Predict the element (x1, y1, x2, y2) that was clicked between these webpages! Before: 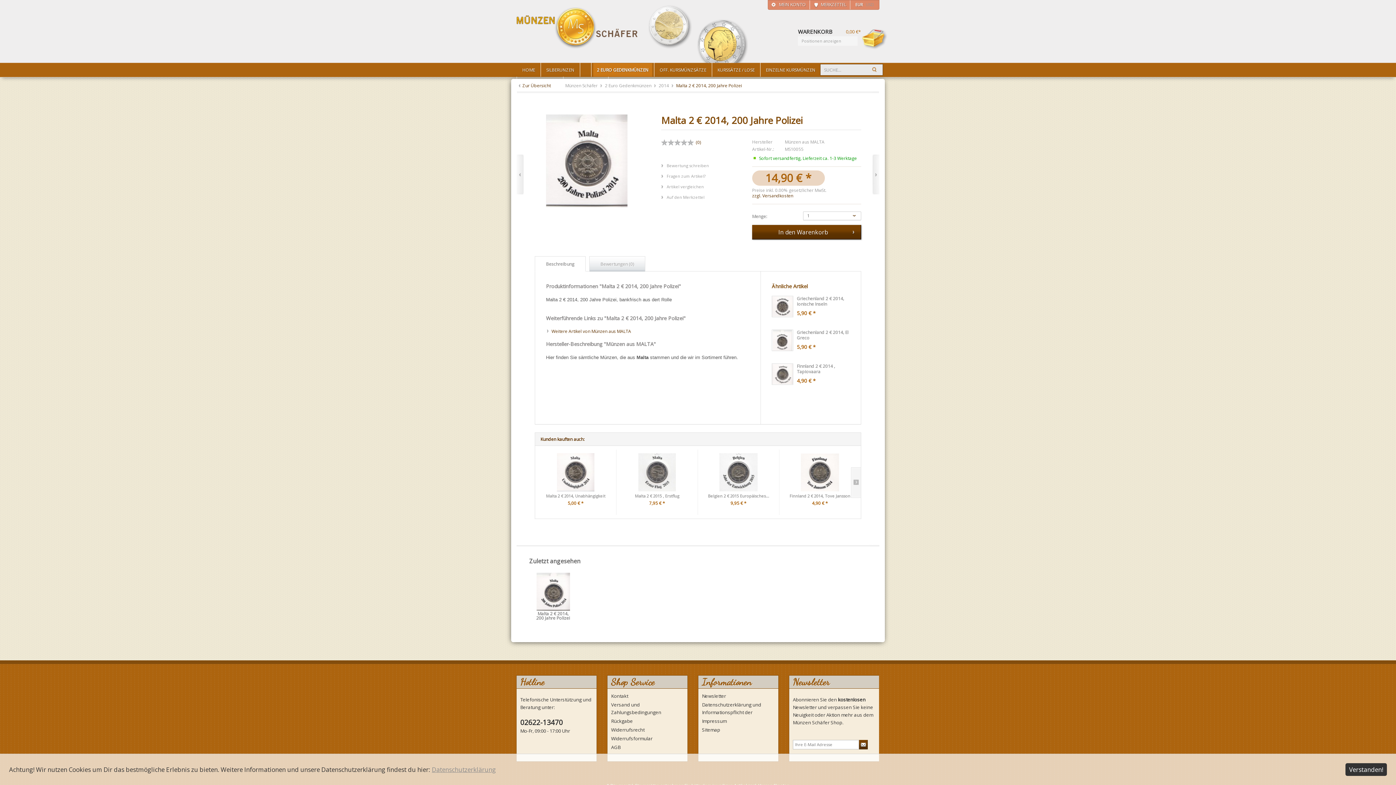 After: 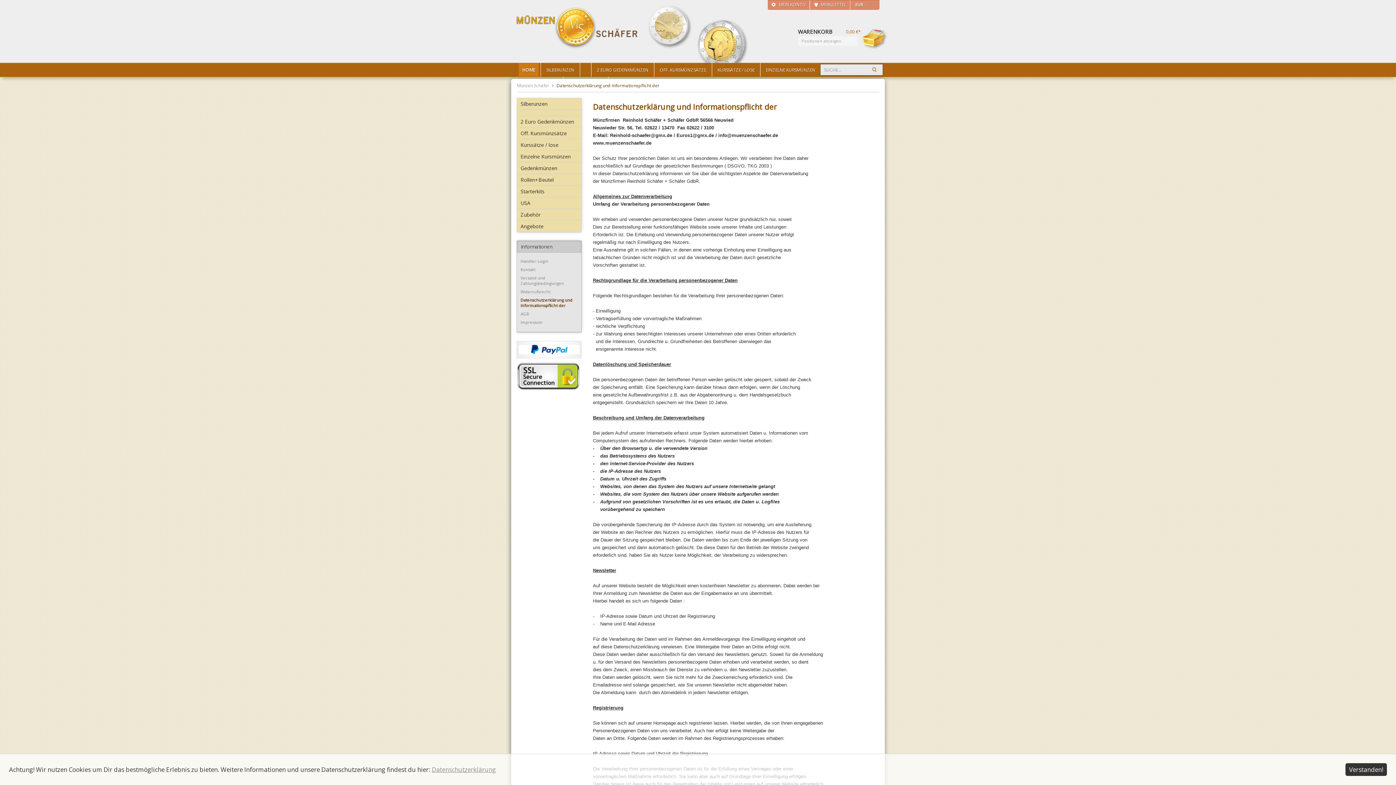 Action: label: Datenschutzerklärung und Informationspflicht der bbox: (698, 701, 778, 716)